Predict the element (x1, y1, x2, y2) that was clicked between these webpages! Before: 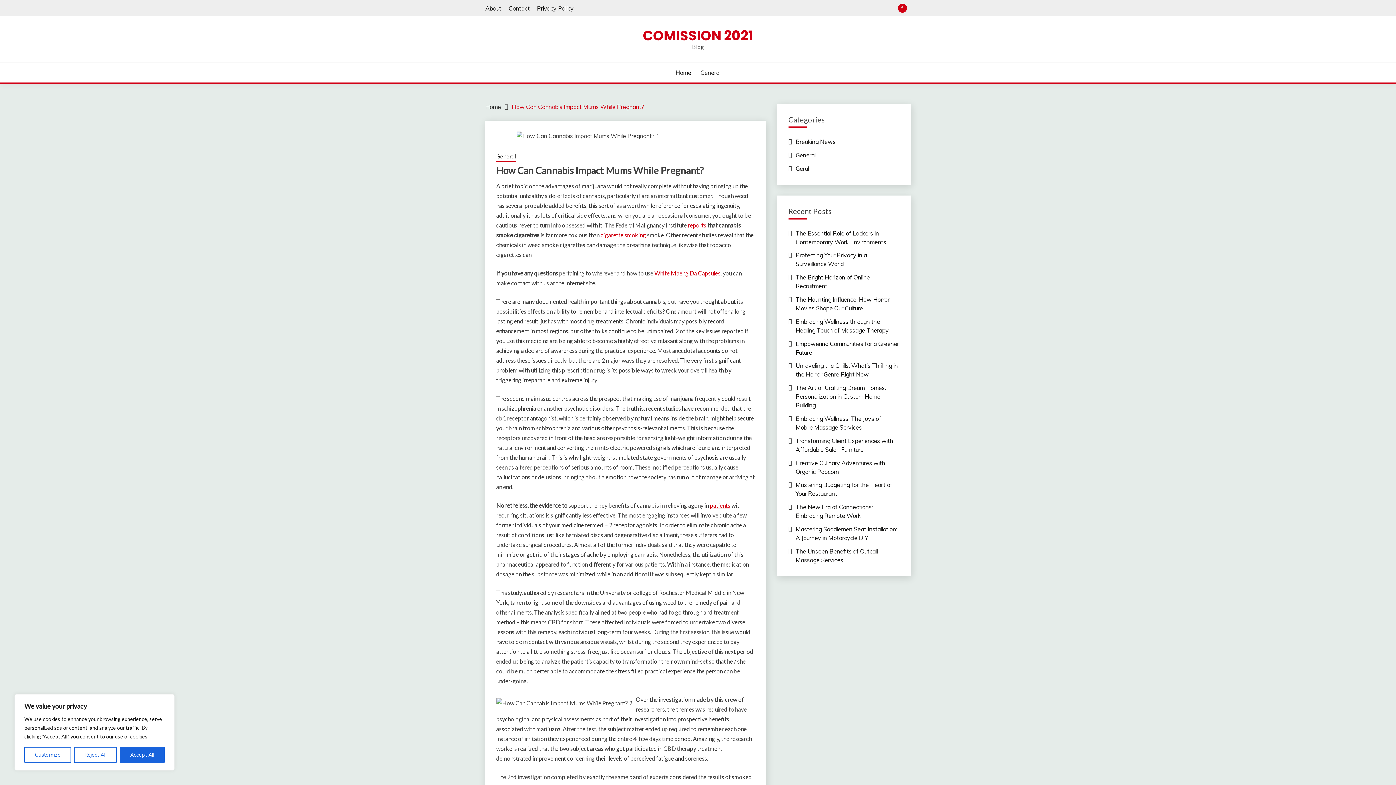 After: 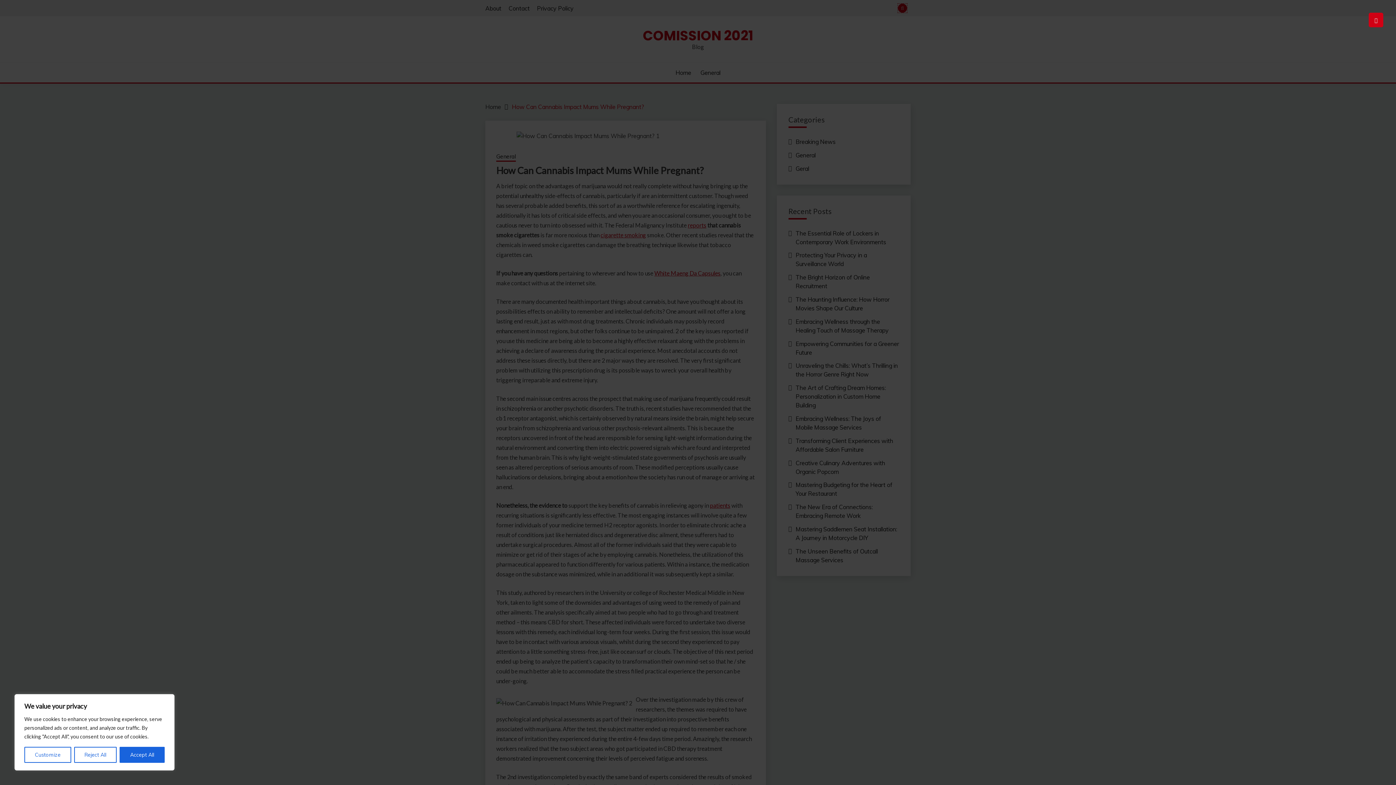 Action: bbox: (898, 3, 907, 12)